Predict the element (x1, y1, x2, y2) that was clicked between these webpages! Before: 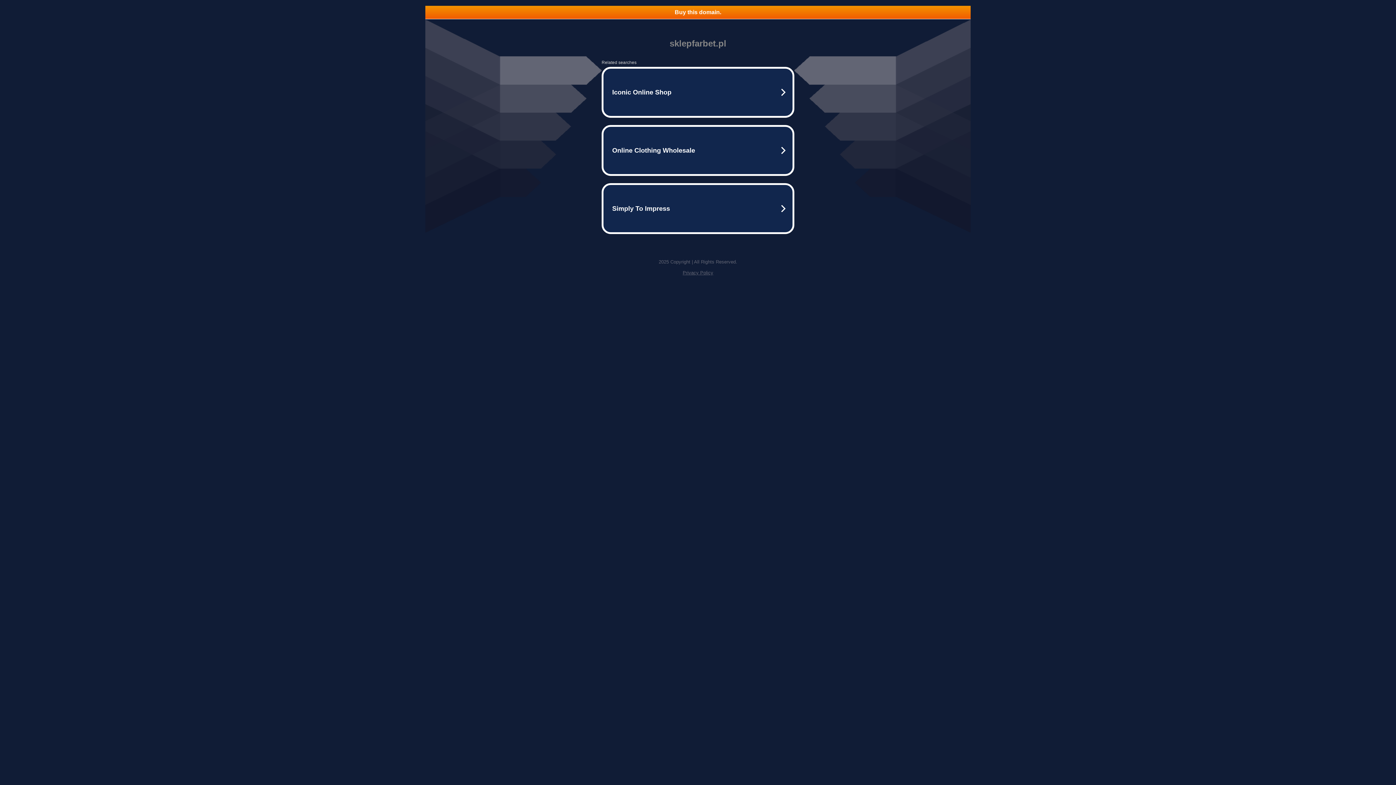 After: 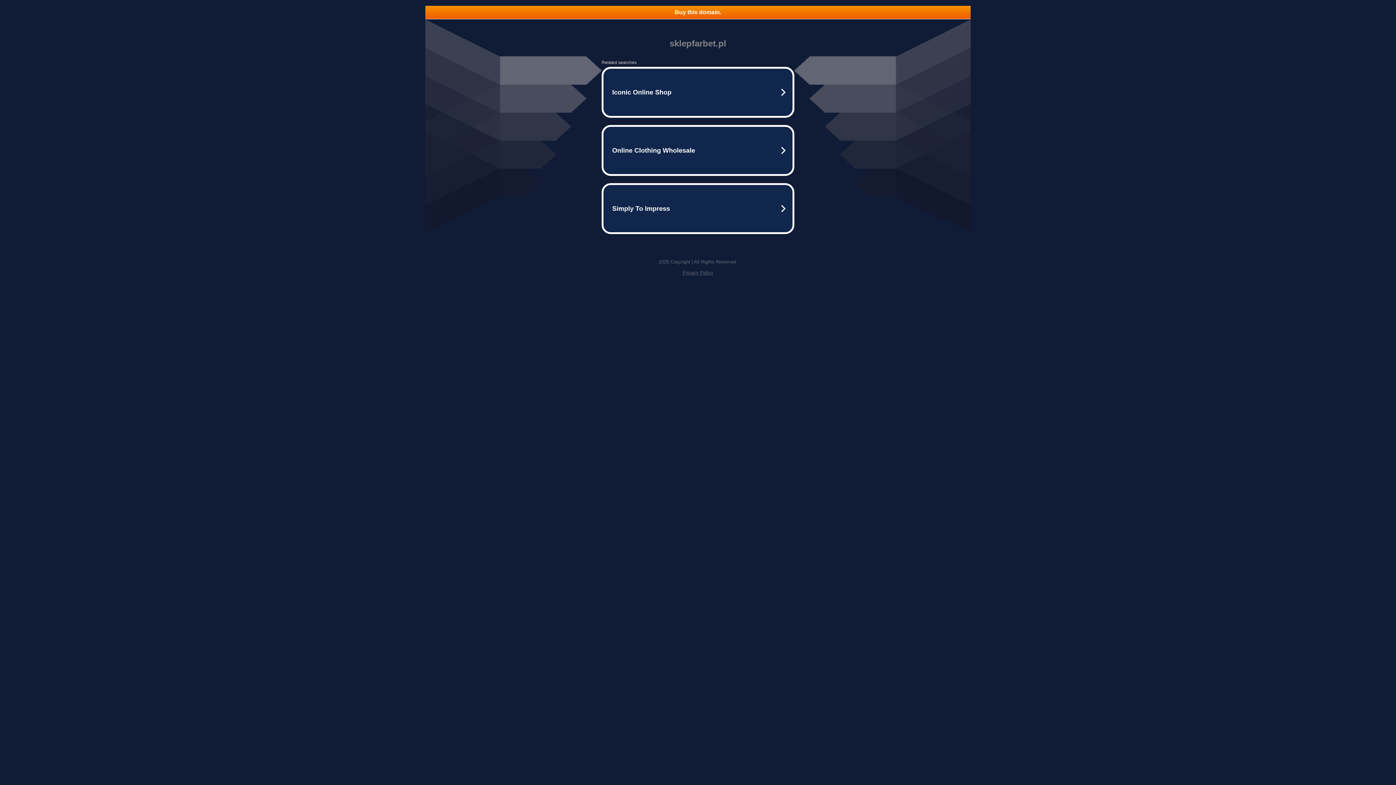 Action: bbox: (425, 5, 970, 18) label: Buy this domain.